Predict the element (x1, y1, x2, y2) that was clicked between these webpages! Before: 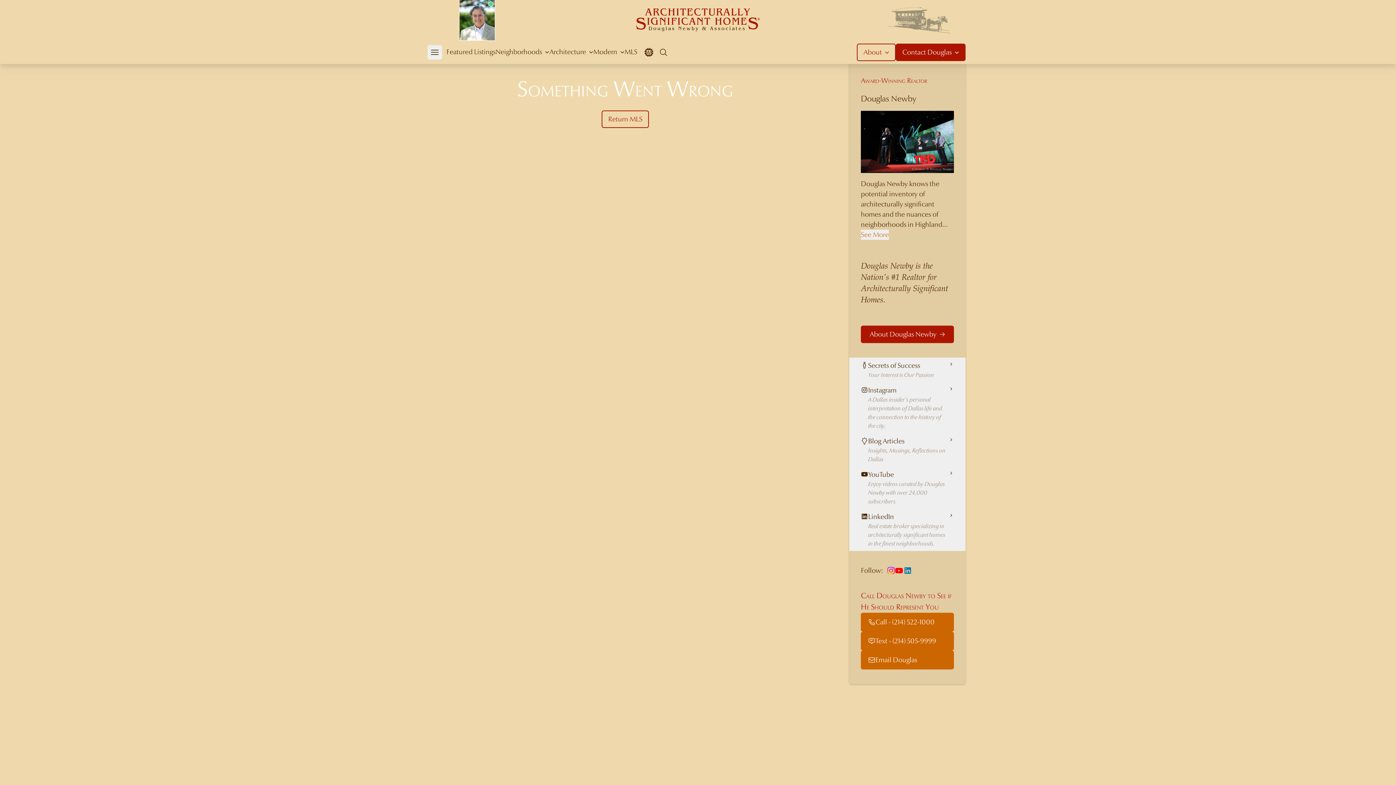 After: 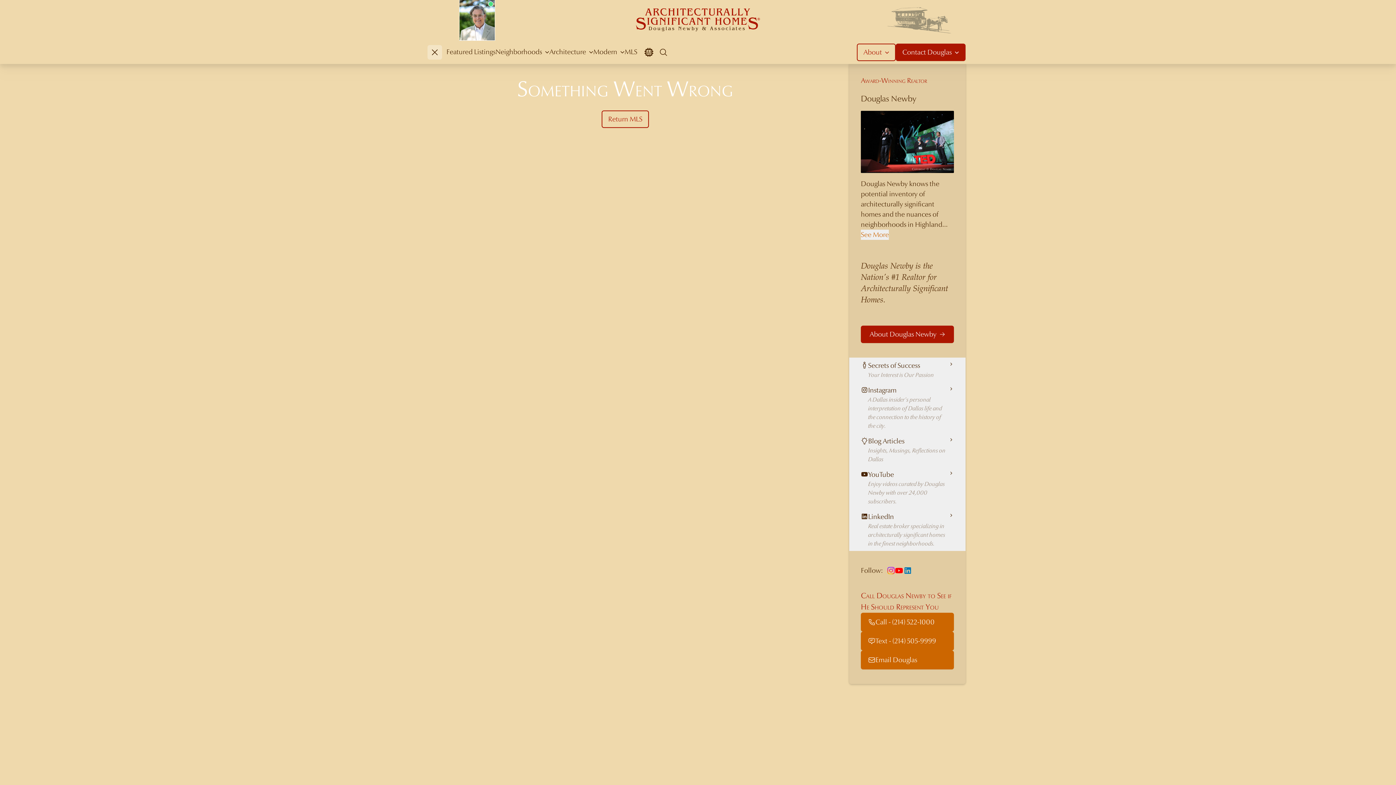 Action: label: Open mobile menu bbox: (427, 45, 442, 59)